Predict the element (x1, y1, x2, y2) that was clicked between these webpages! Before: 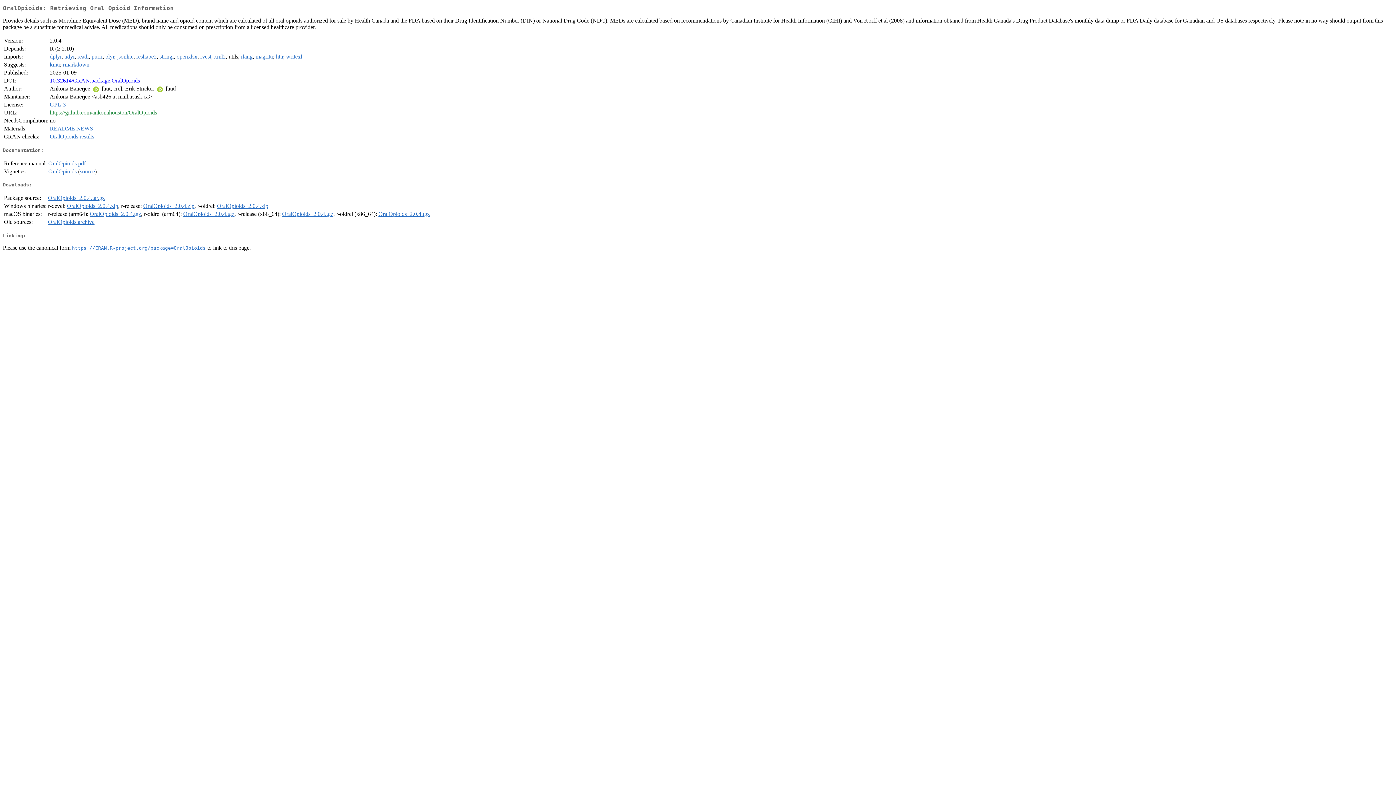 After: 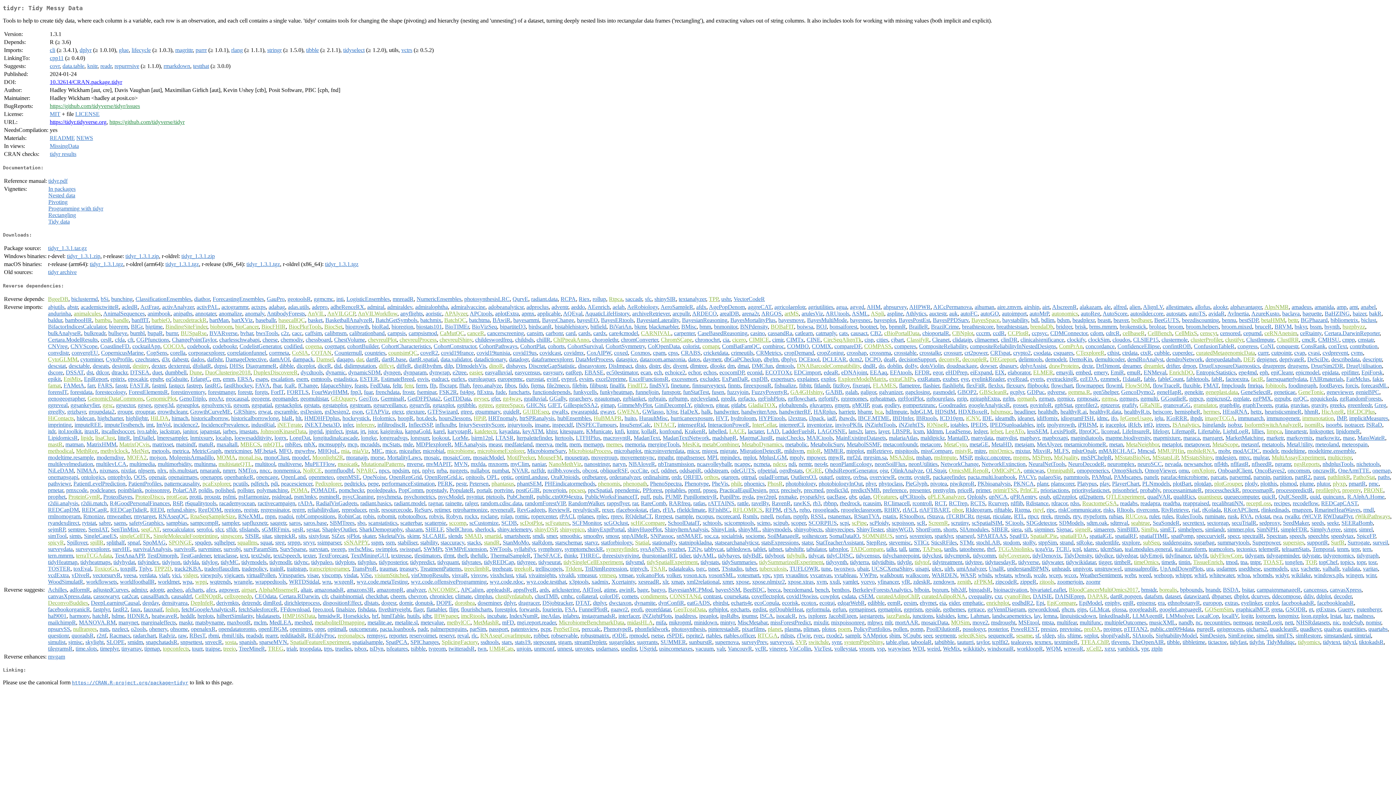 Action: label: tidyr bbox: (64, 53, 74, 59)